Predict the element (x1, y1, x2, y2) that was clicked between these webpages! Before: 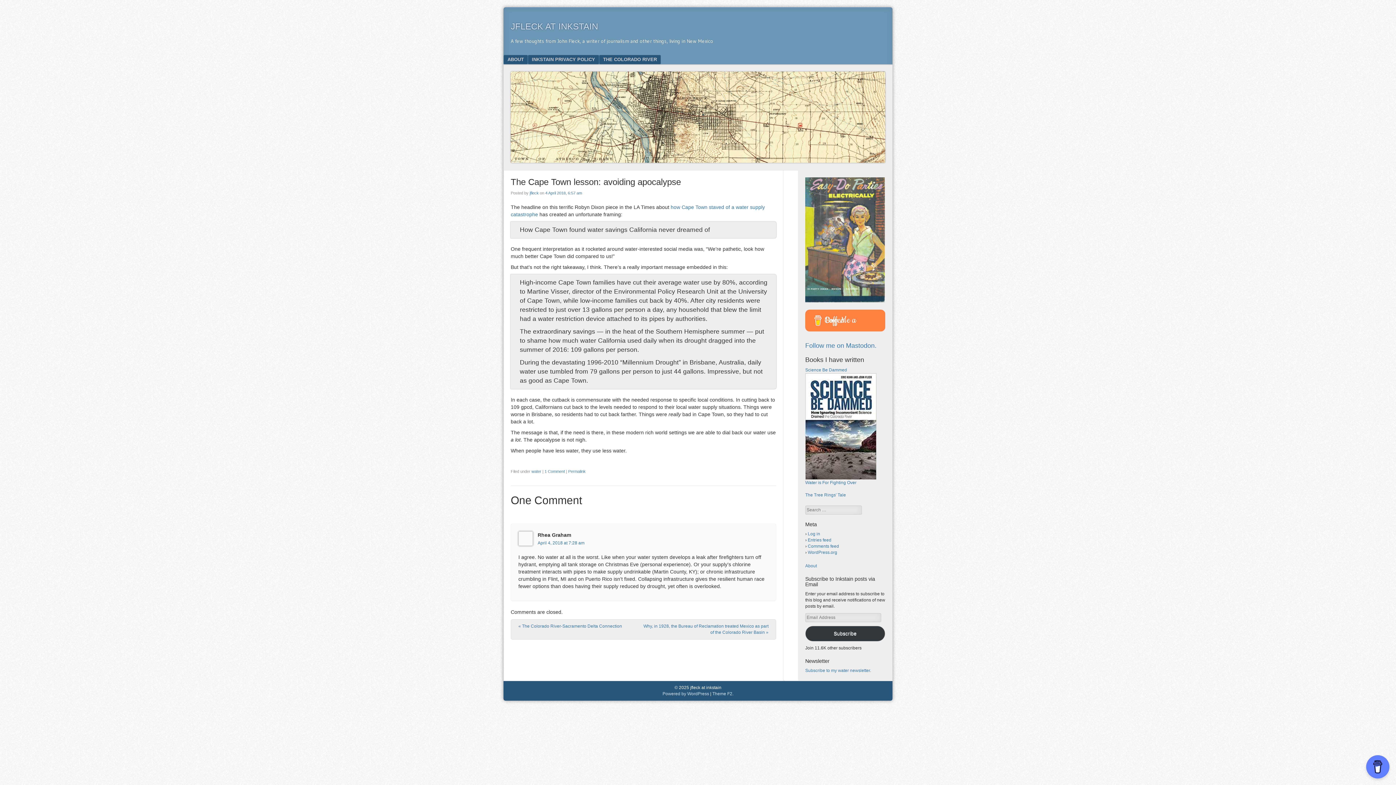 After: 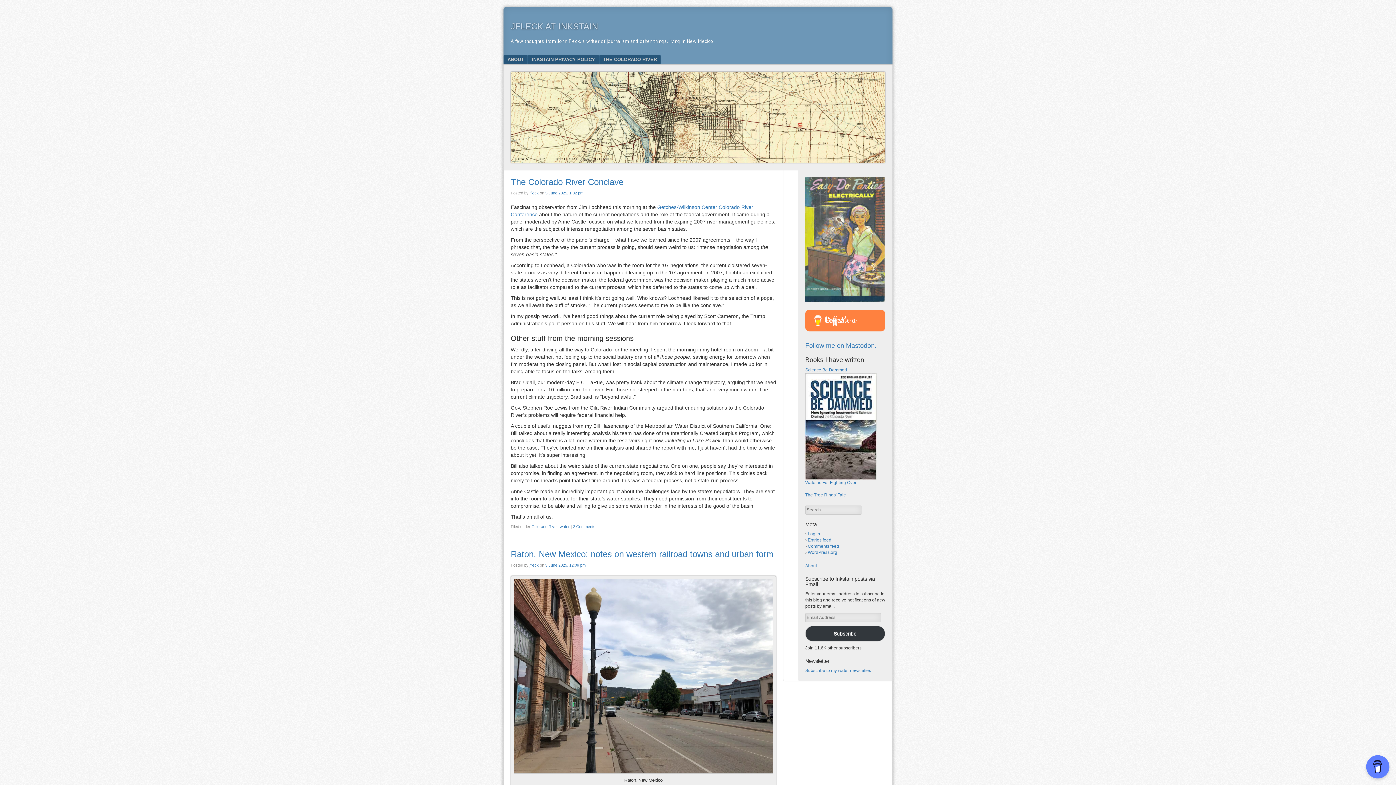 Action: bbox: (510, 71, 885, 163)